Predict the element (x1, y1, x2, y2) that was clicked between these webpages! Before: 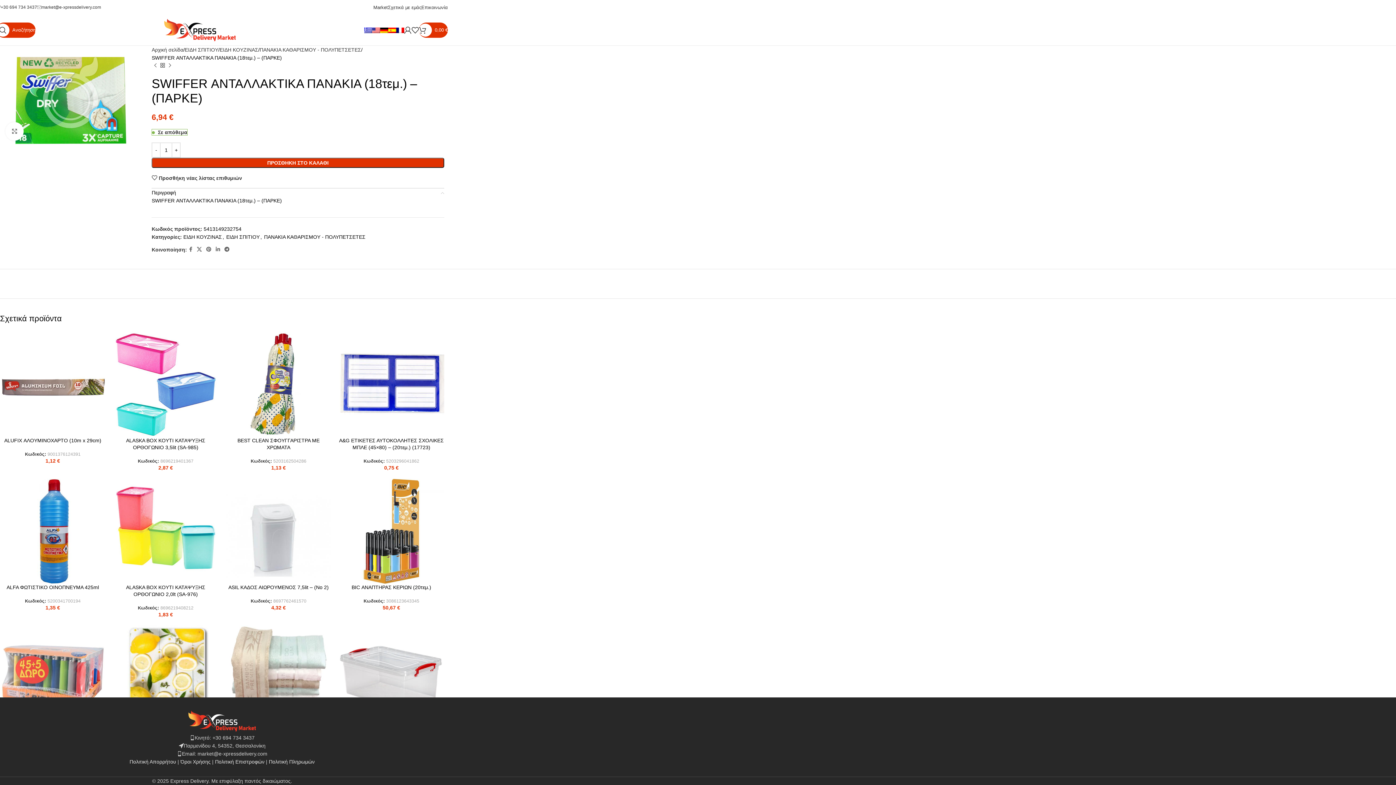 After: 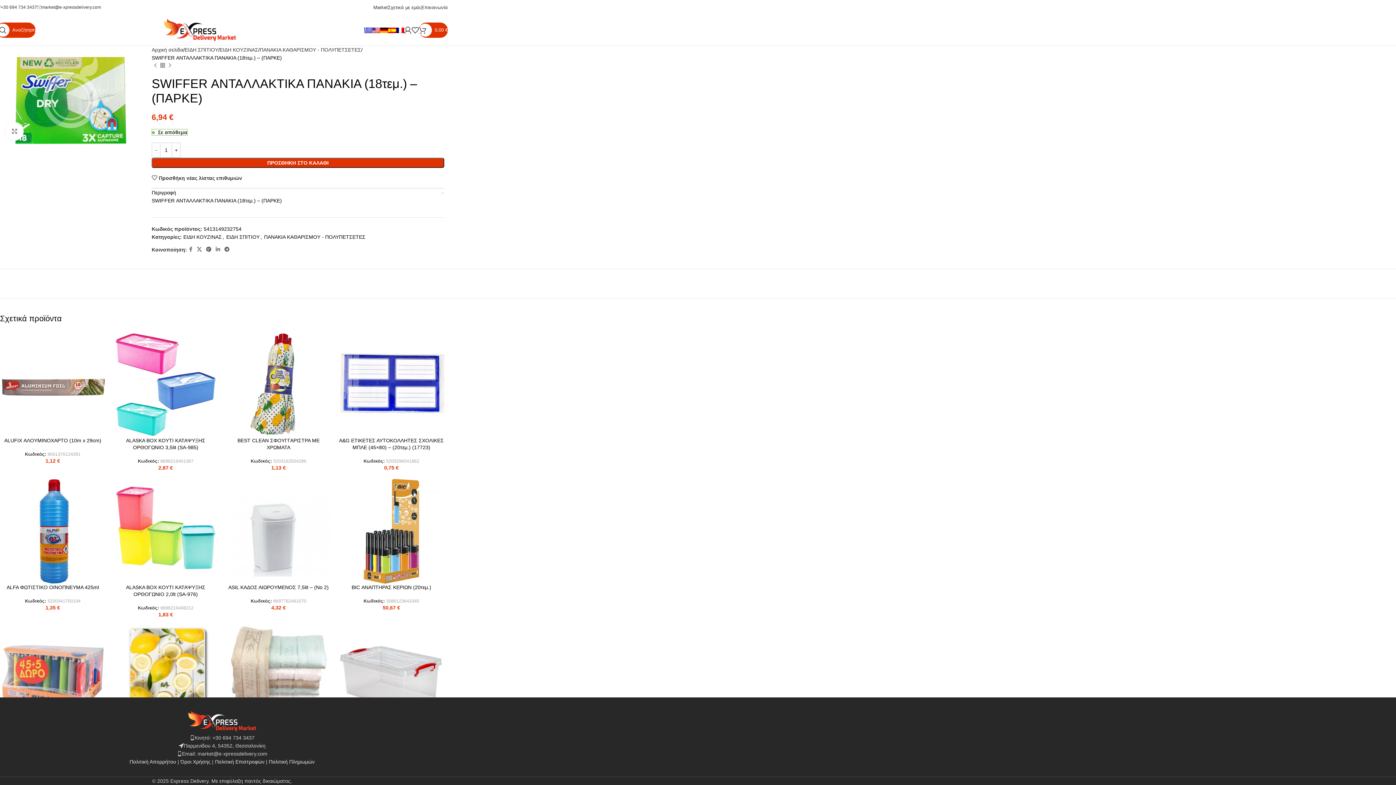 Action: label: Σύνδεσμος Pinterest bbox: (204, 244, 213, 254)